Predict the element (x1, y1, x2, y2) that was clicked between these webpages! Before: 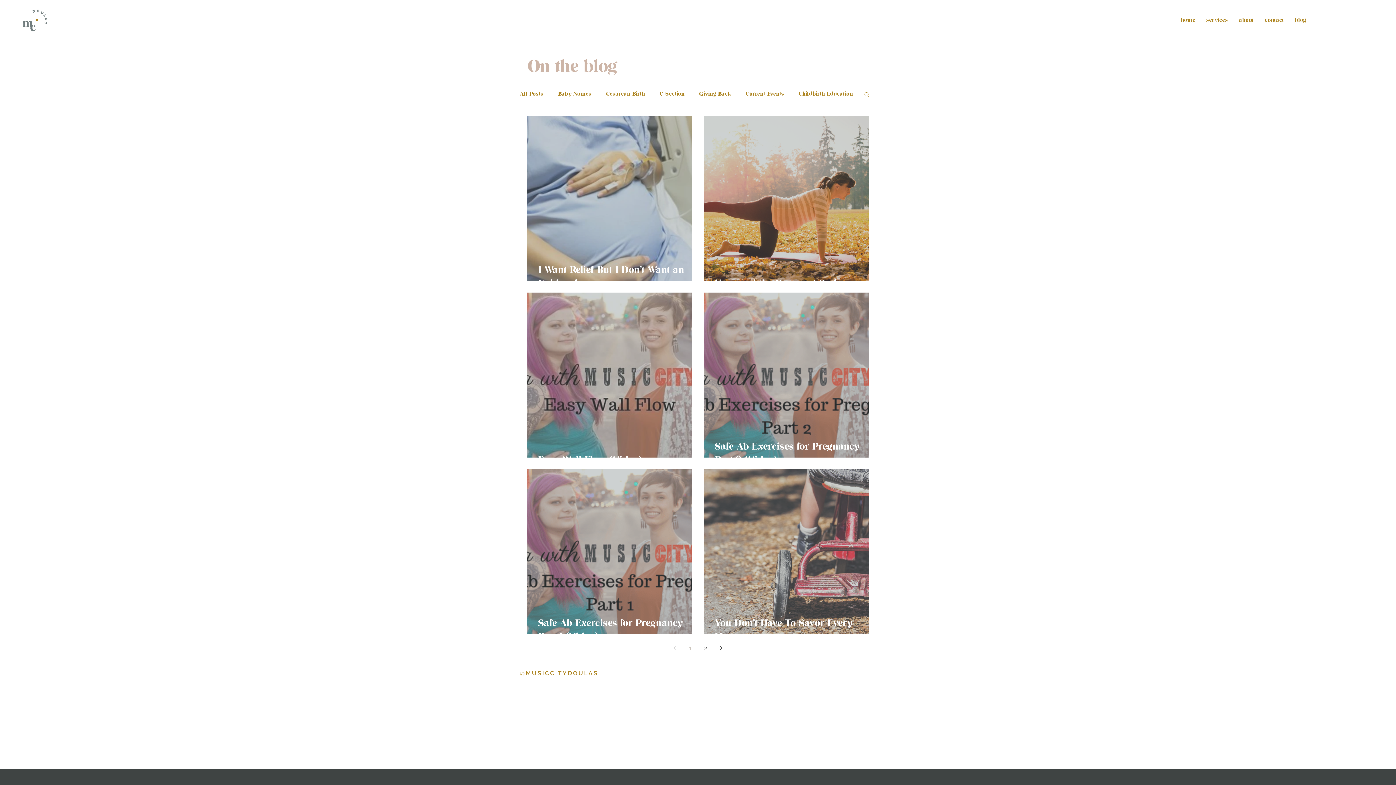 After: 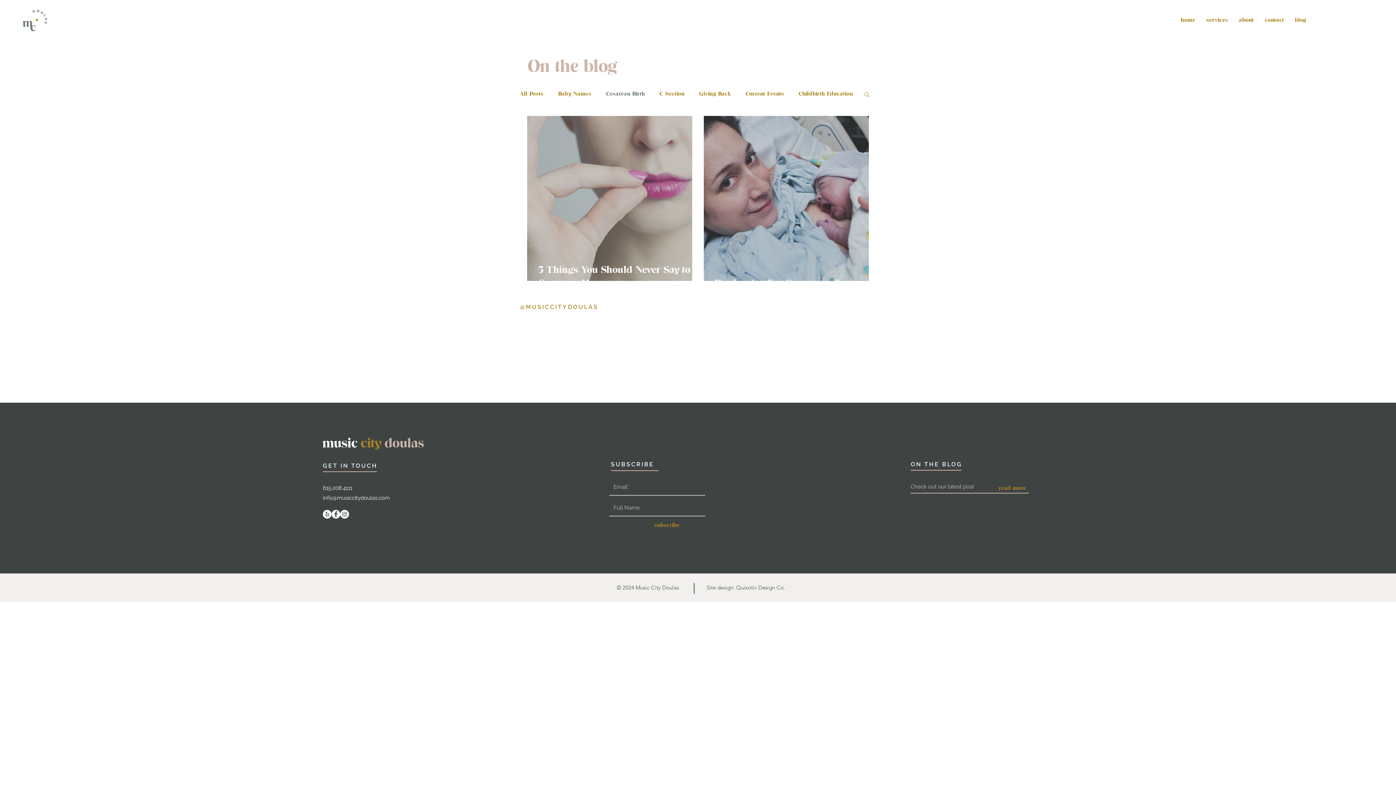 Action: label: Cesarean Birth bbox: (606, 90, 645, 98)